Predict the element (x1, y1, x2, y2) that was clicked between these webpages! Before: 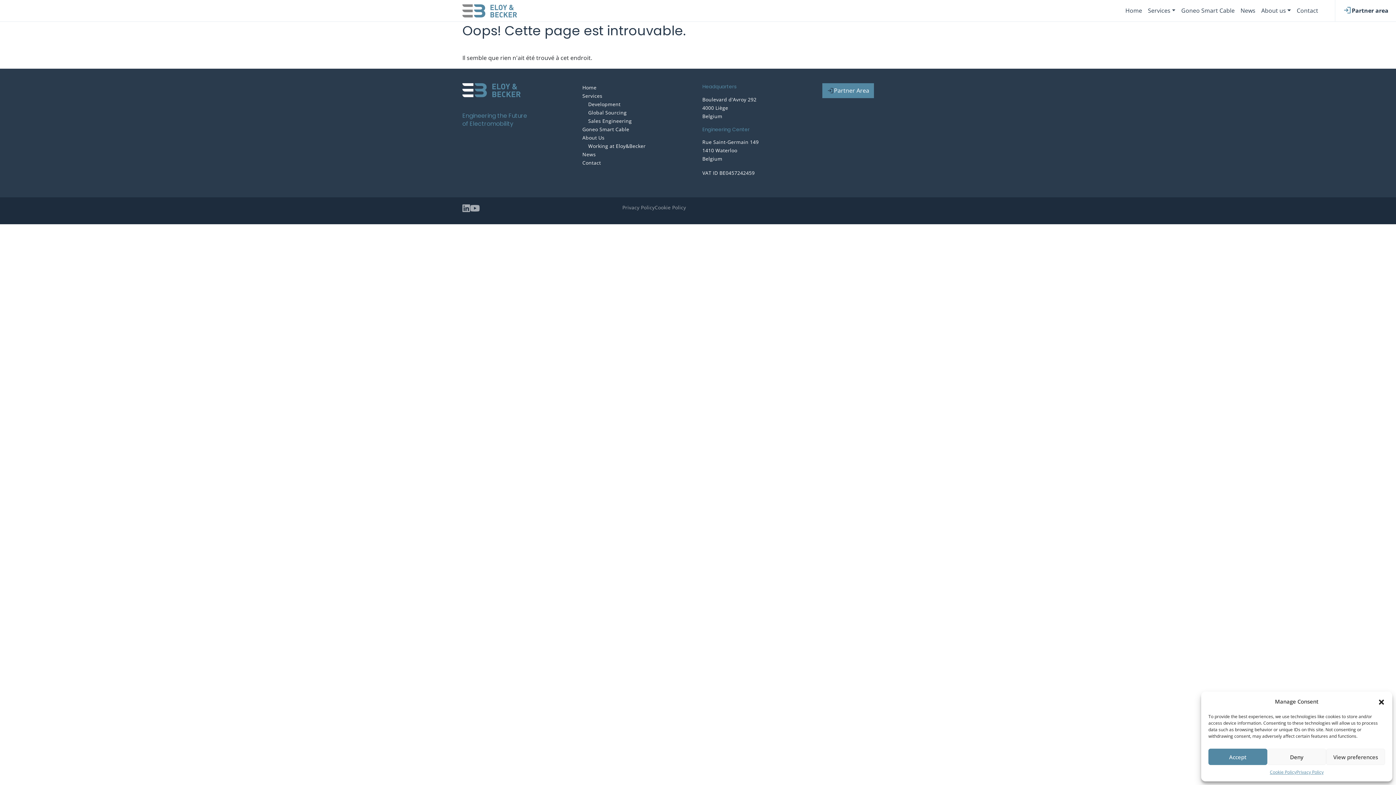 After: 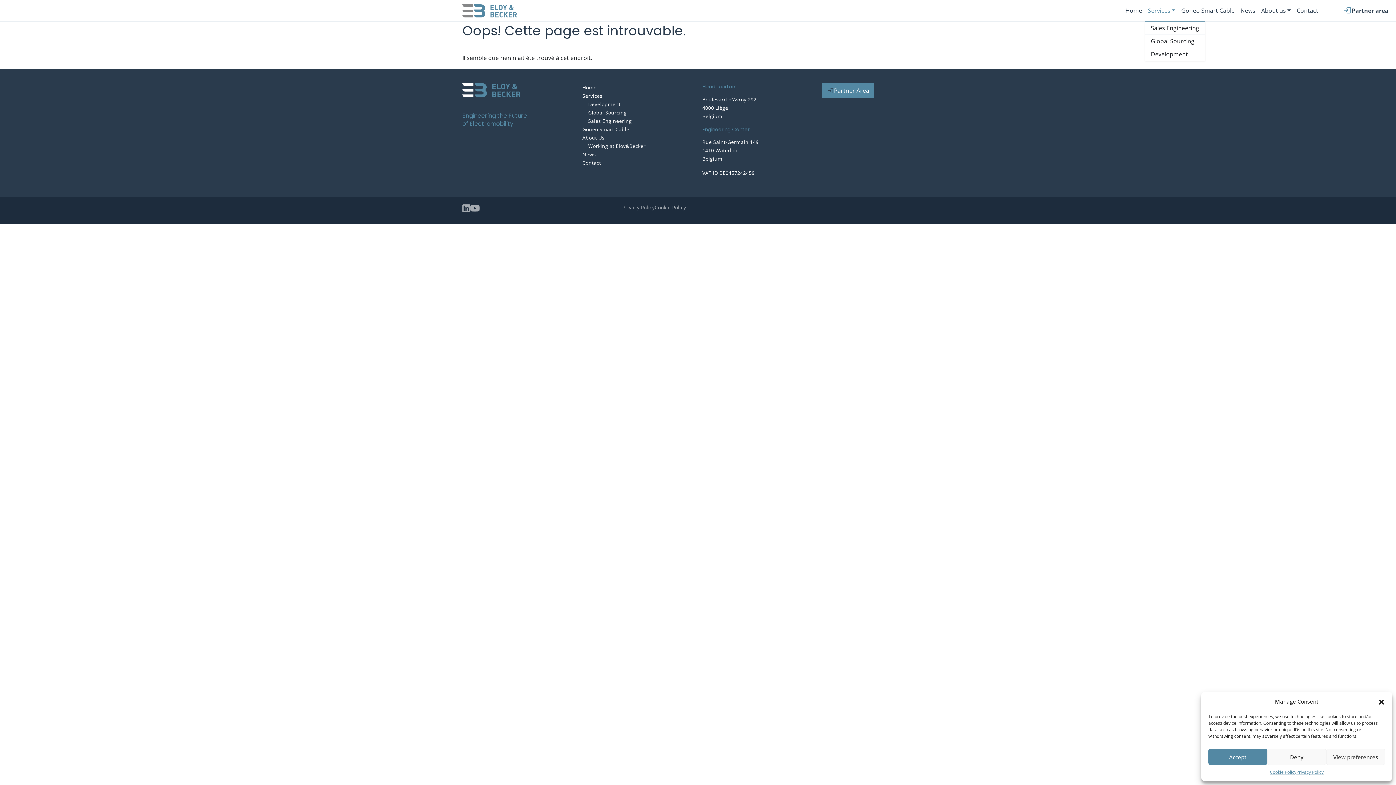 Action: bbox: (1145, 0, 1178, 21) label: Services